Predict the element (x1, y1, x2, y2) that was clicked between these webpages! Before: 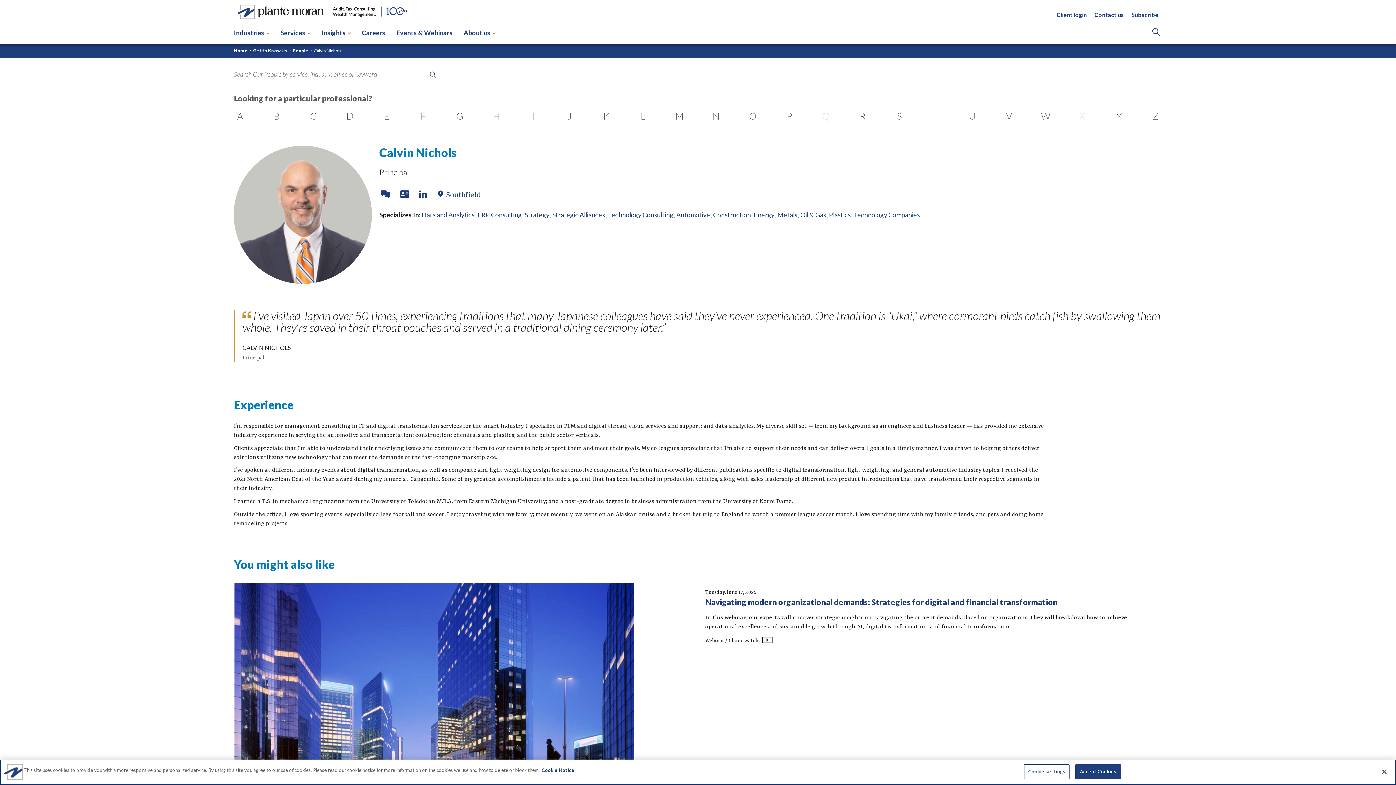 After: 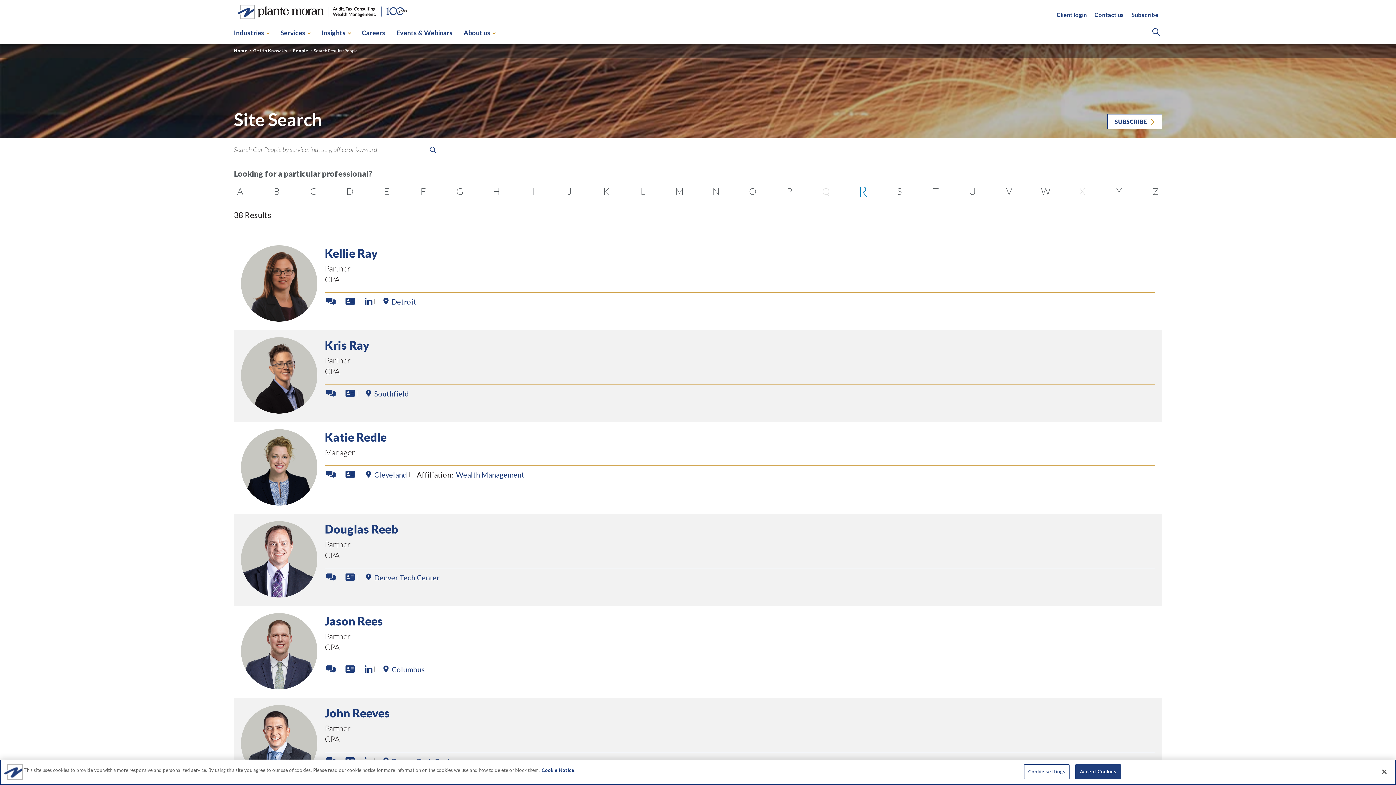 Action: label: R bbox: (856, 107, 869, 124)